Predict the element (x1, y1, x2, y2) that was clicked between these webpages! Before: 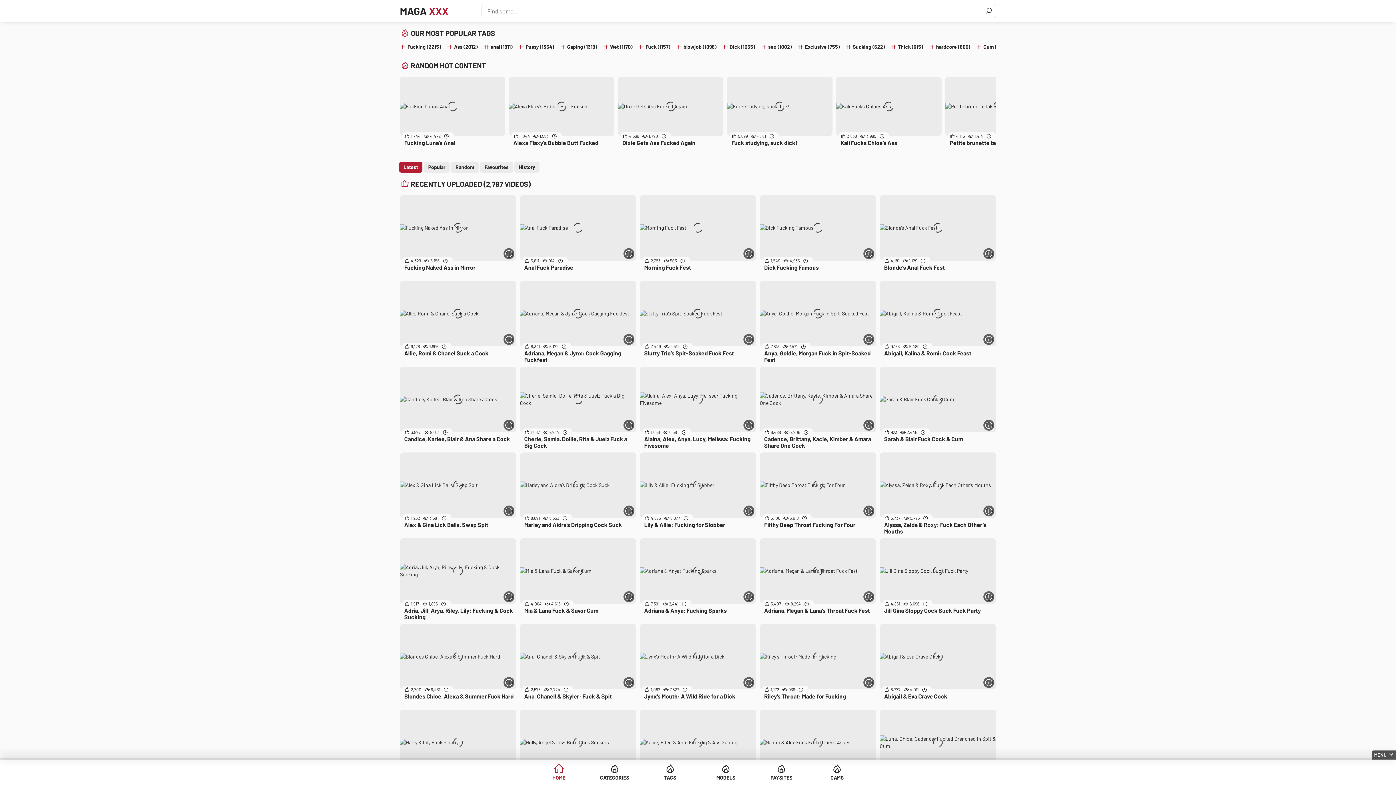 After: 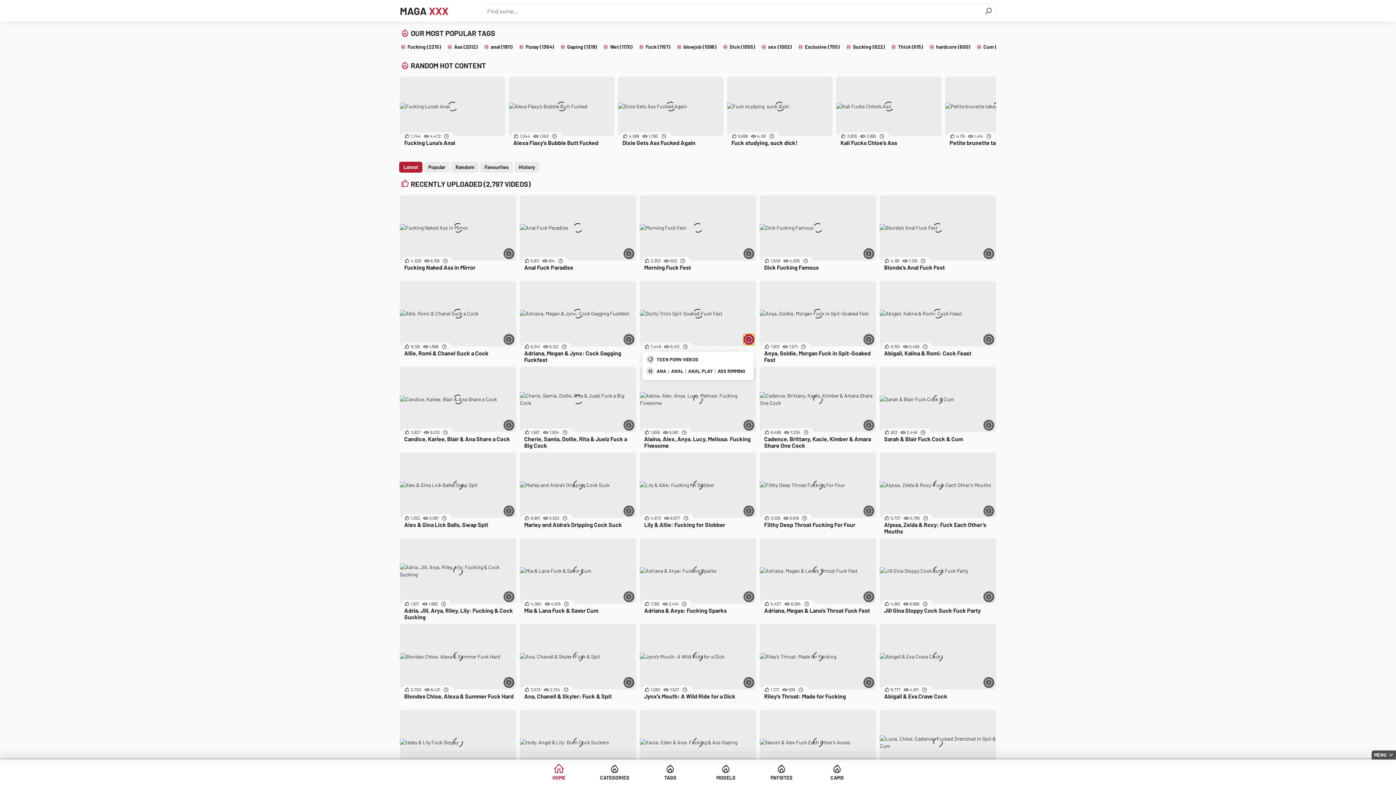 Action: label: More info bbox: (743, 334, 754, 345)